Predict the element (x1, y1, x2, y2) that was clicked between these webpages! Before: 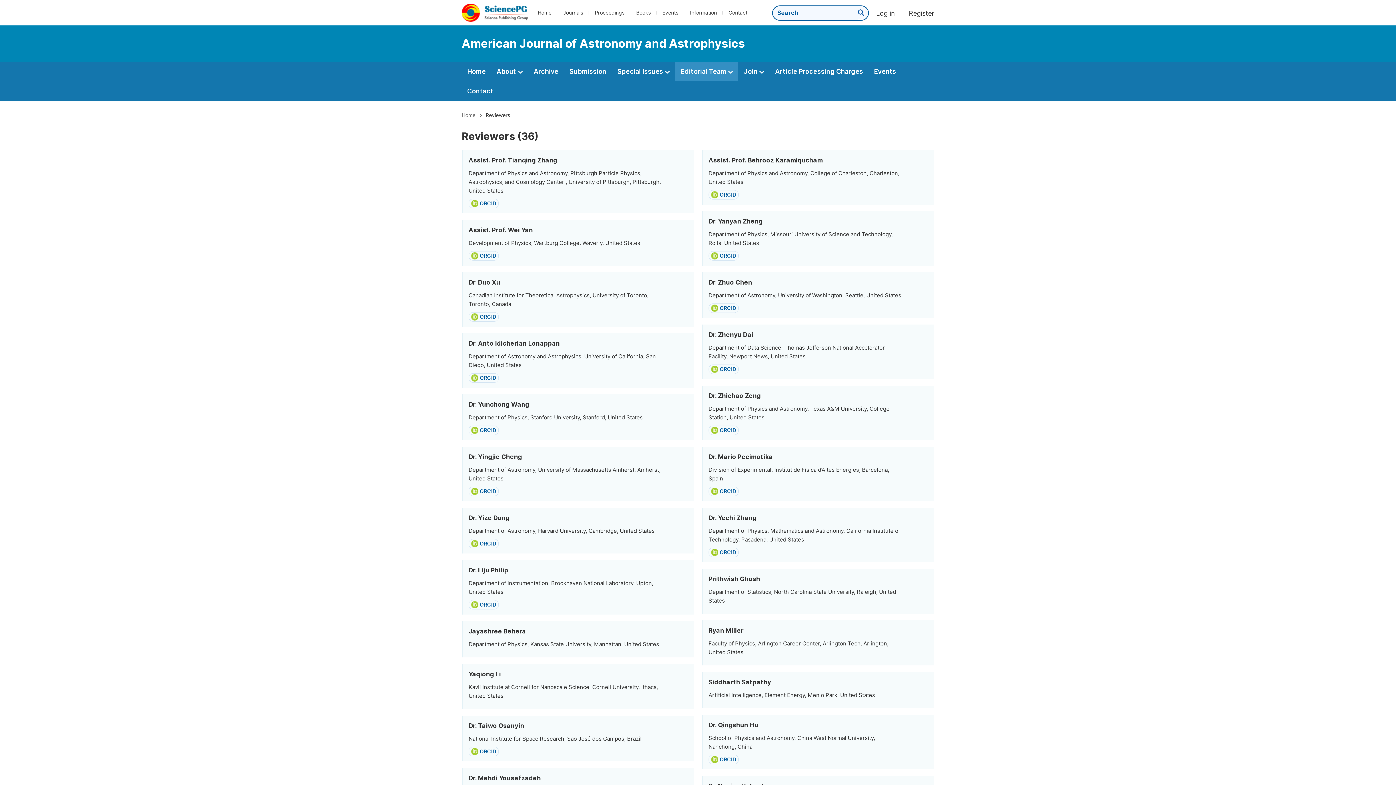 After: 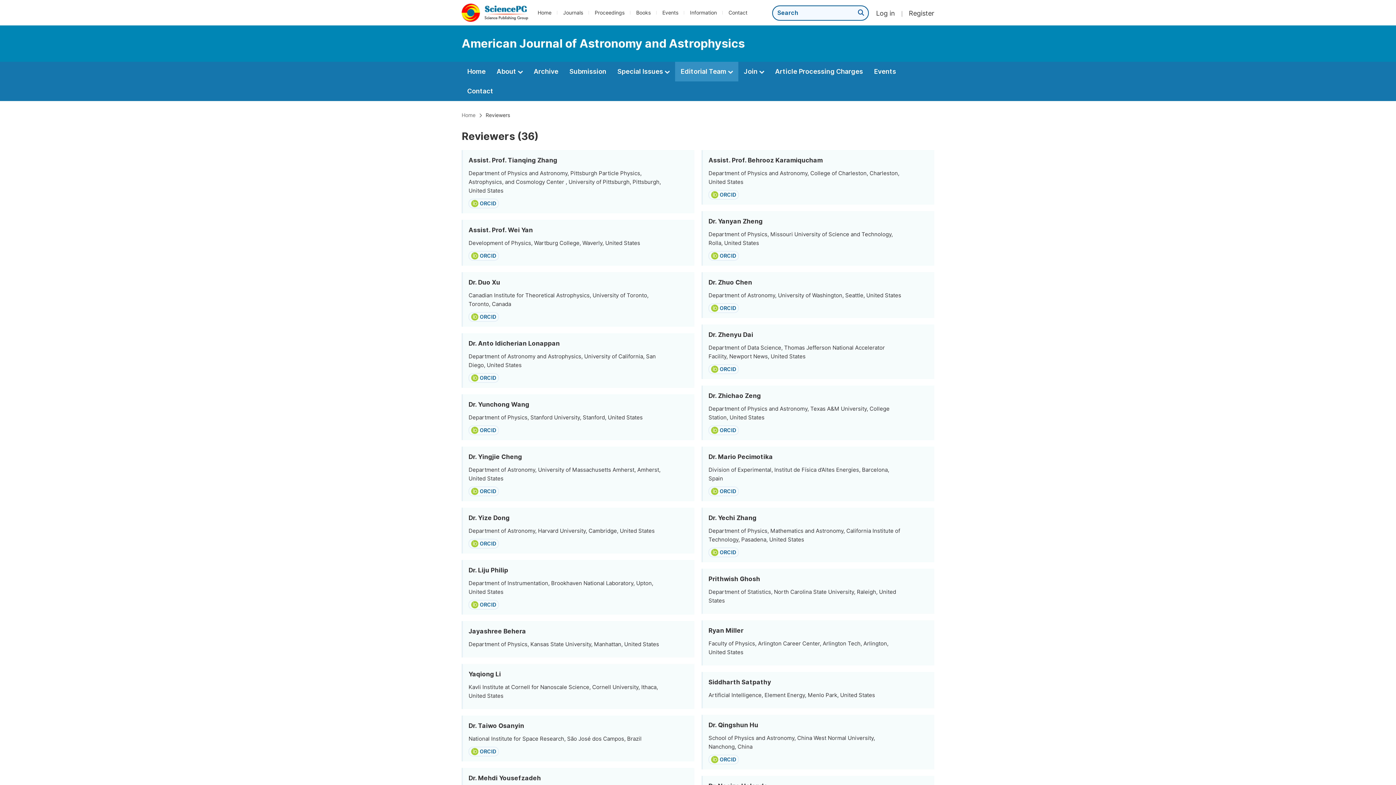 Action: label: ORCID bbox: (720, 305, 736, 311)